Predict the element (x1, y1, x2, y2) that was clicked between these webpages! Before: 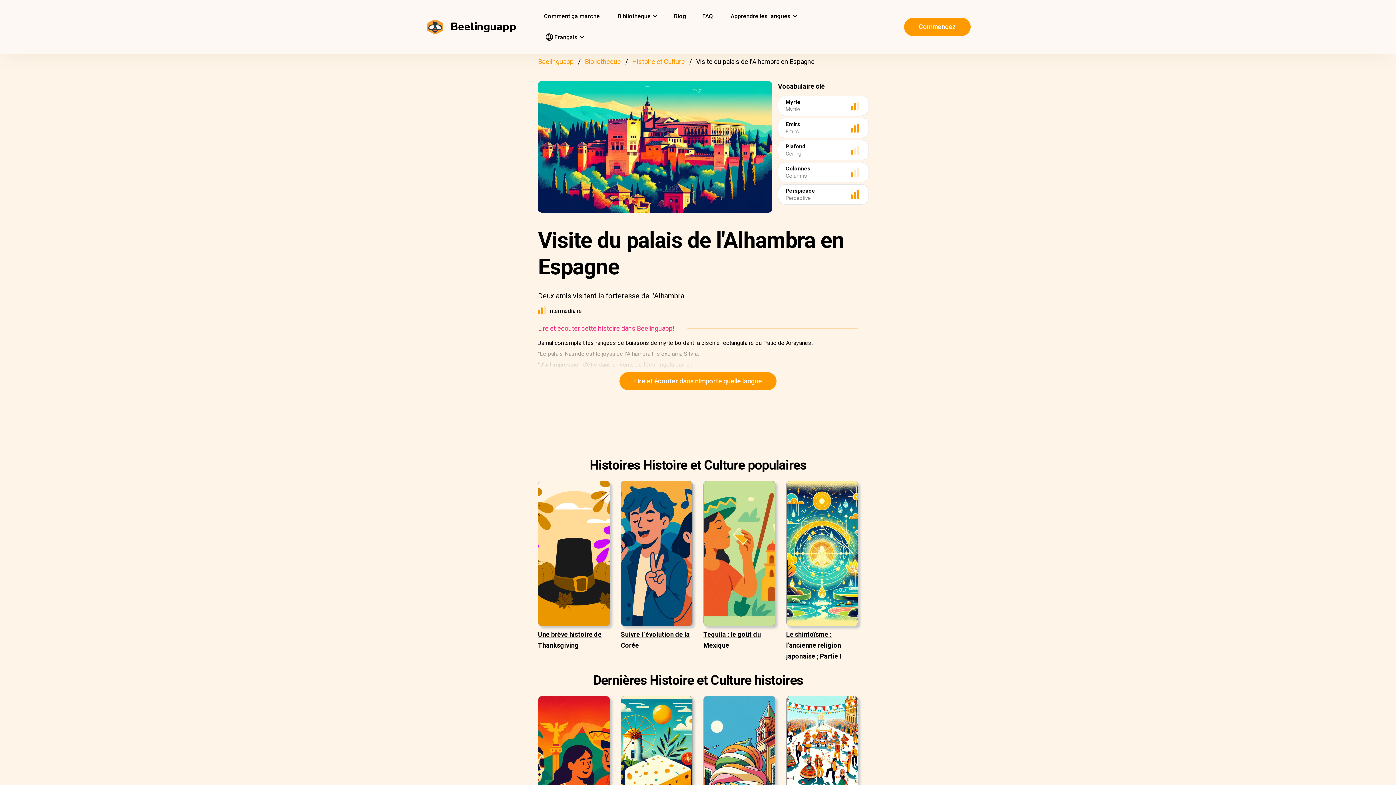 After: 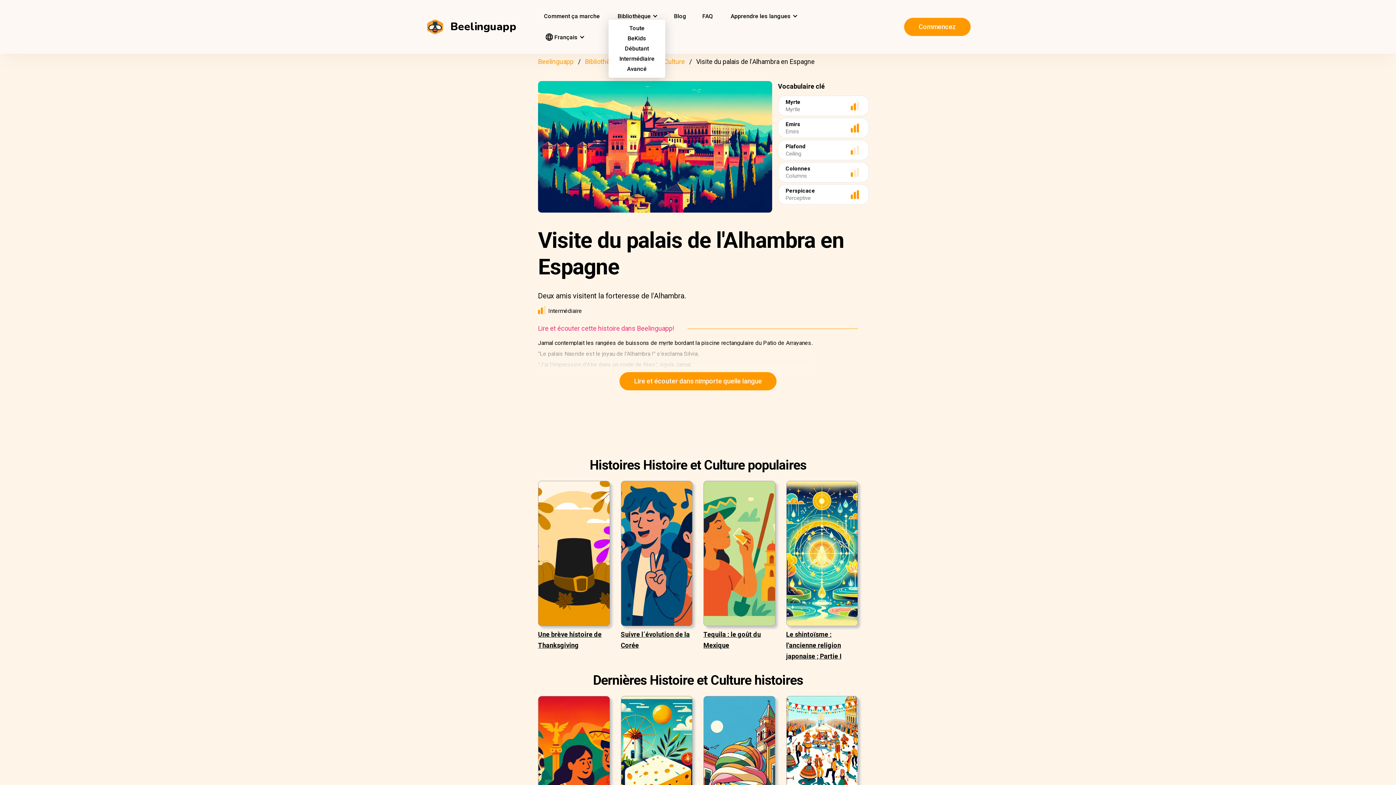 Action: bbox: (616, 13, 658, 19) label: Bibliothèque